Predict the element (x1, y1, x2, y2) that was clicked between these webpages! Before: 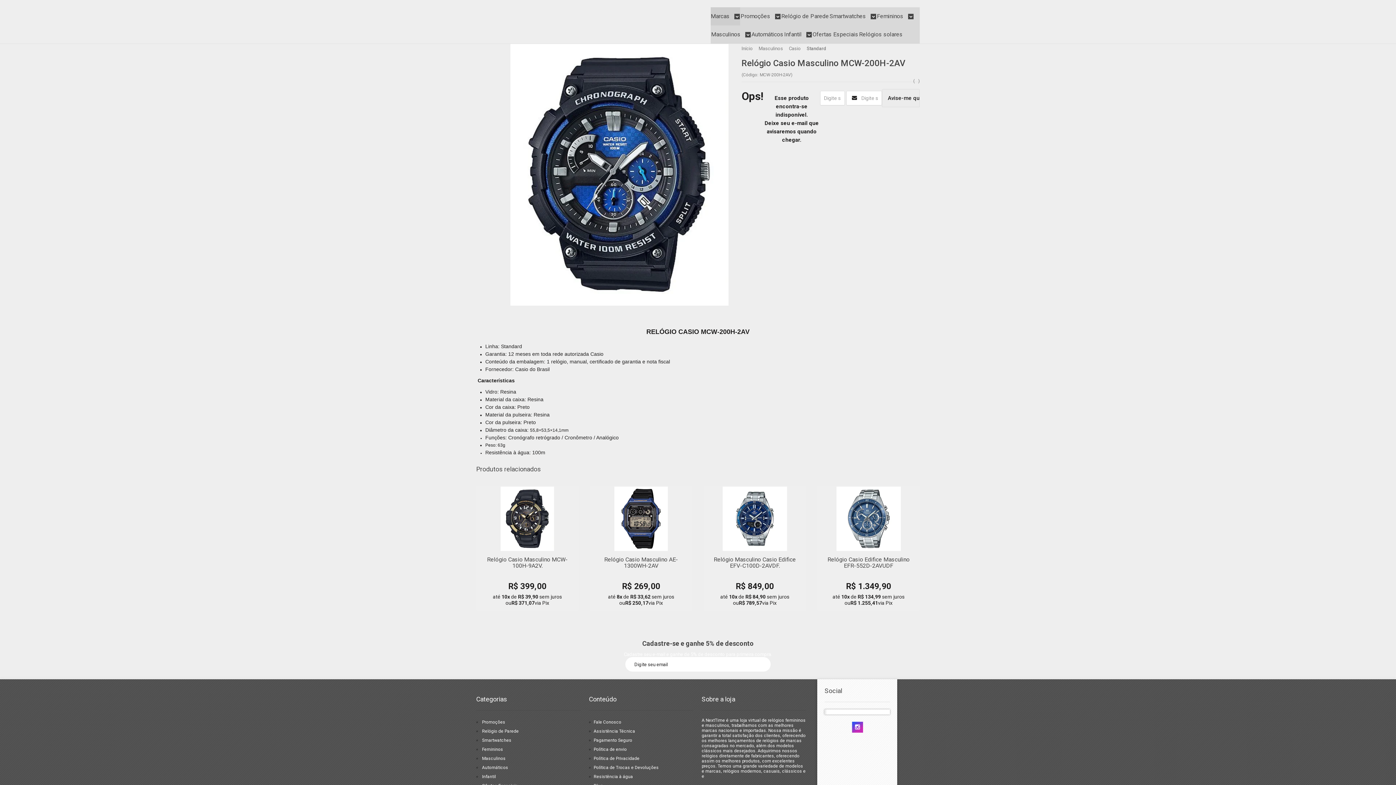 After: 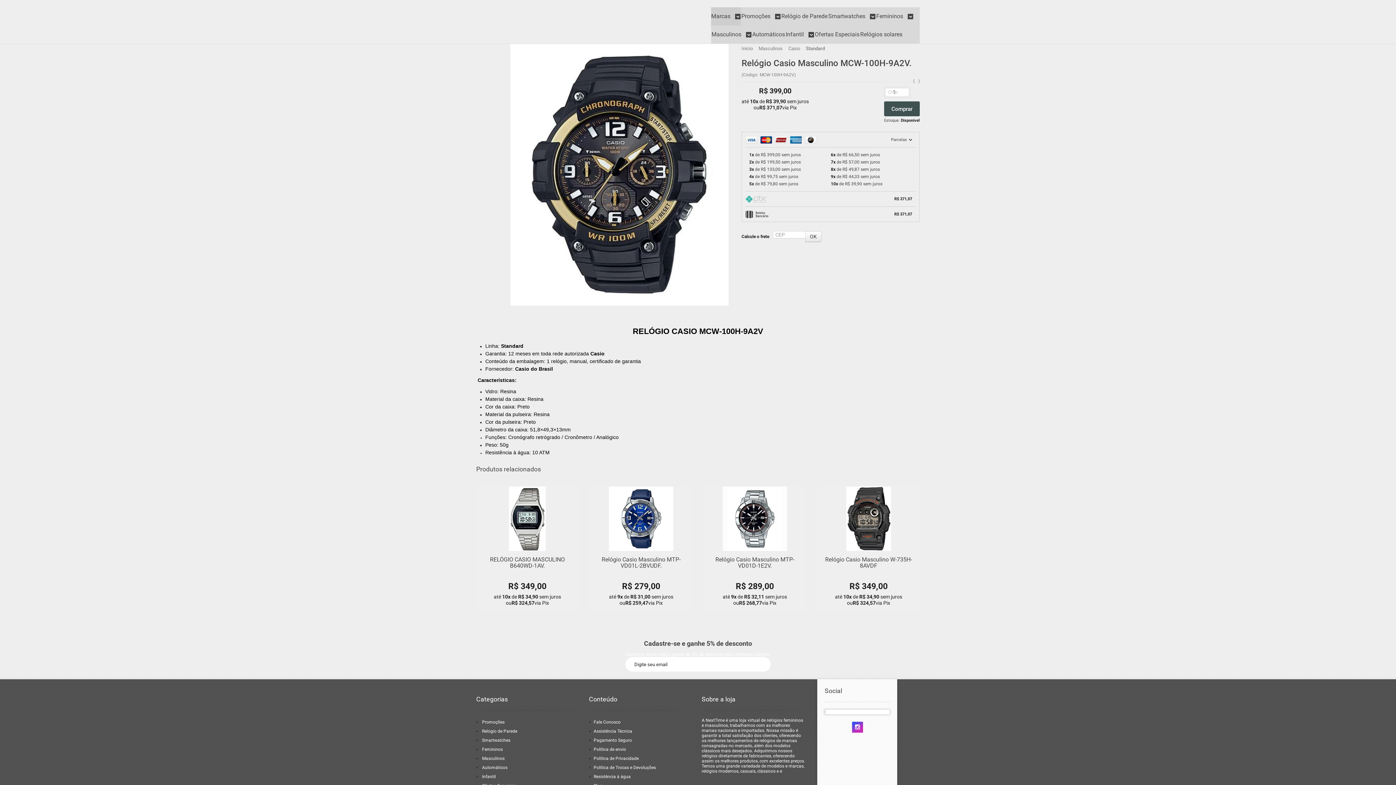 Action: bbox: (476, 485, 578, 611)